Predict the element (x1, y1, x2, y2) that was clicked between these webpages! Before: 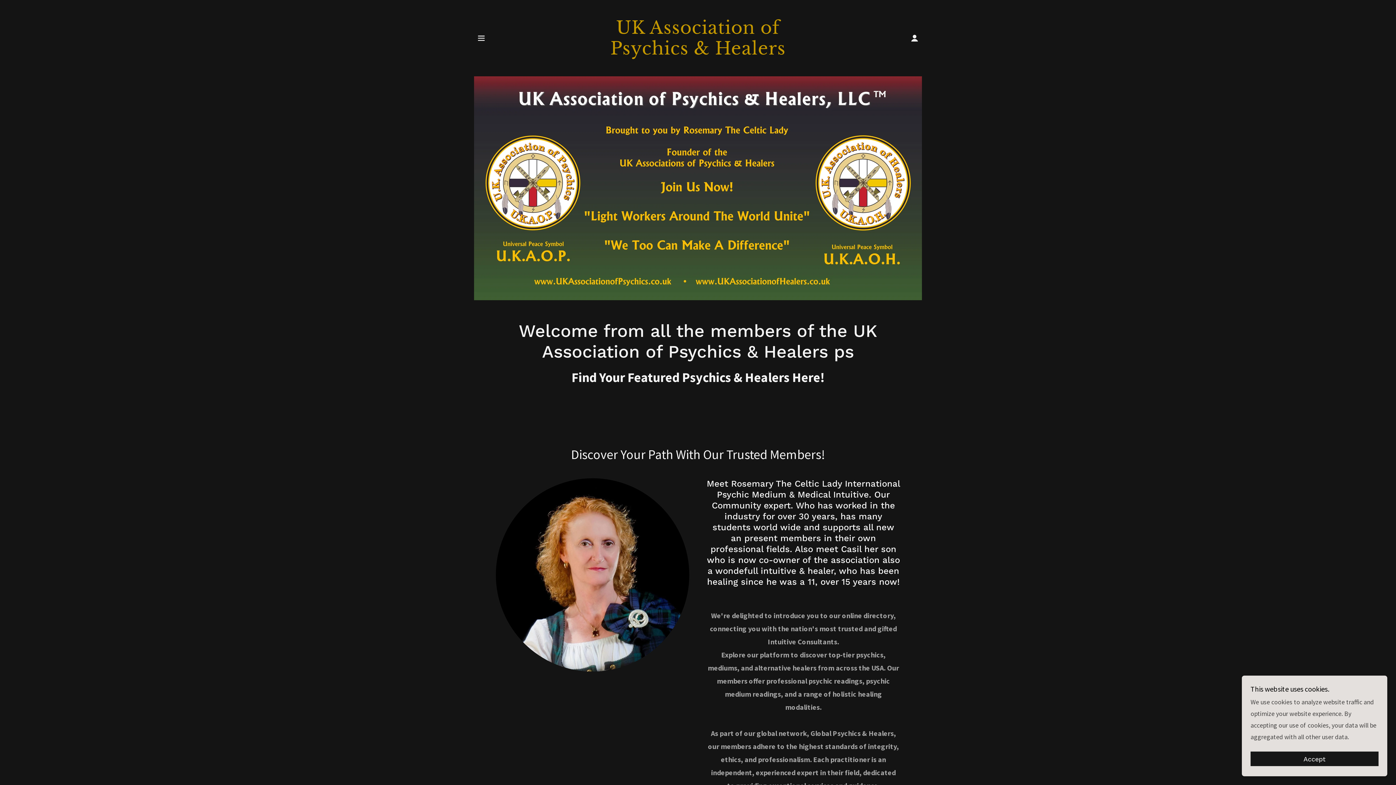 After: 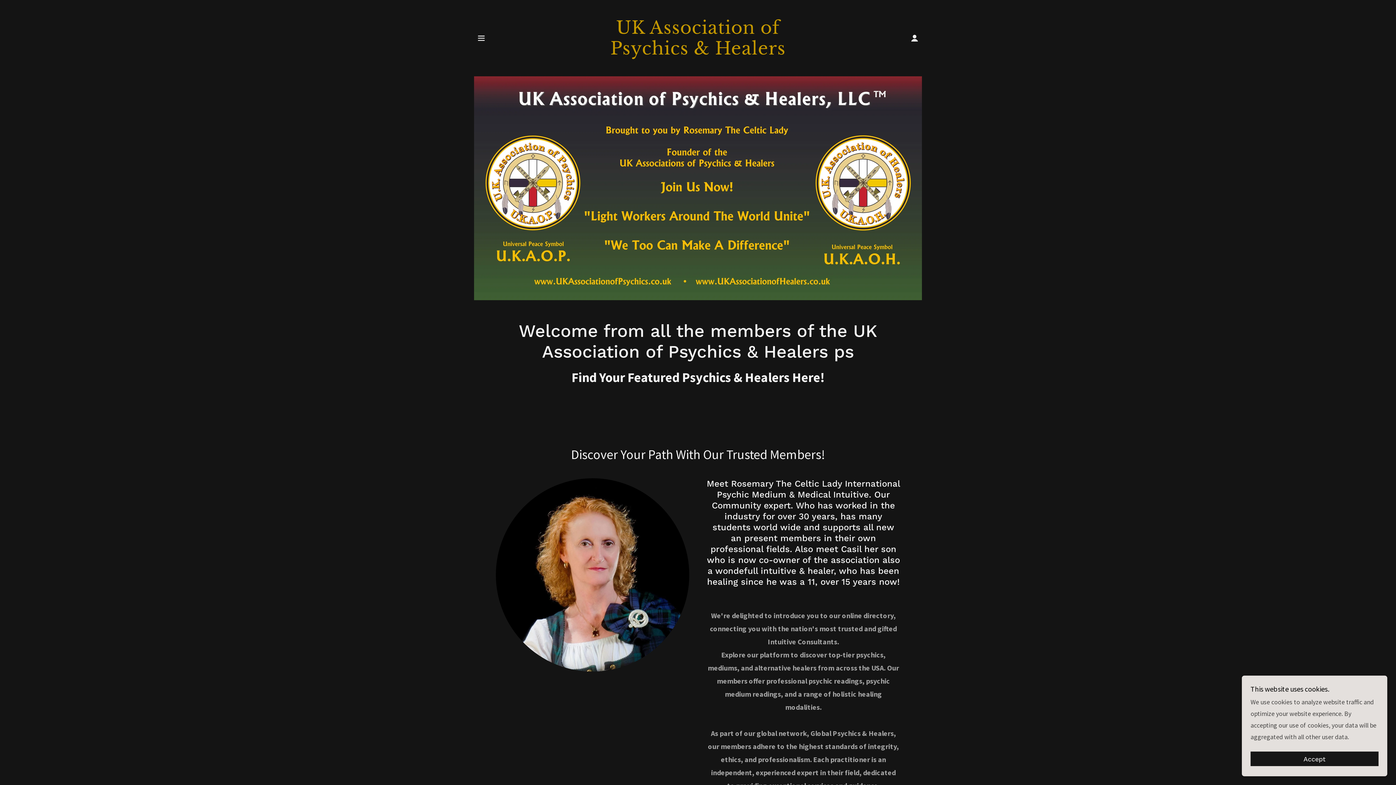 Action: bbox: (608, 48, 787, 56) label: UK Association of Psychics & Healers